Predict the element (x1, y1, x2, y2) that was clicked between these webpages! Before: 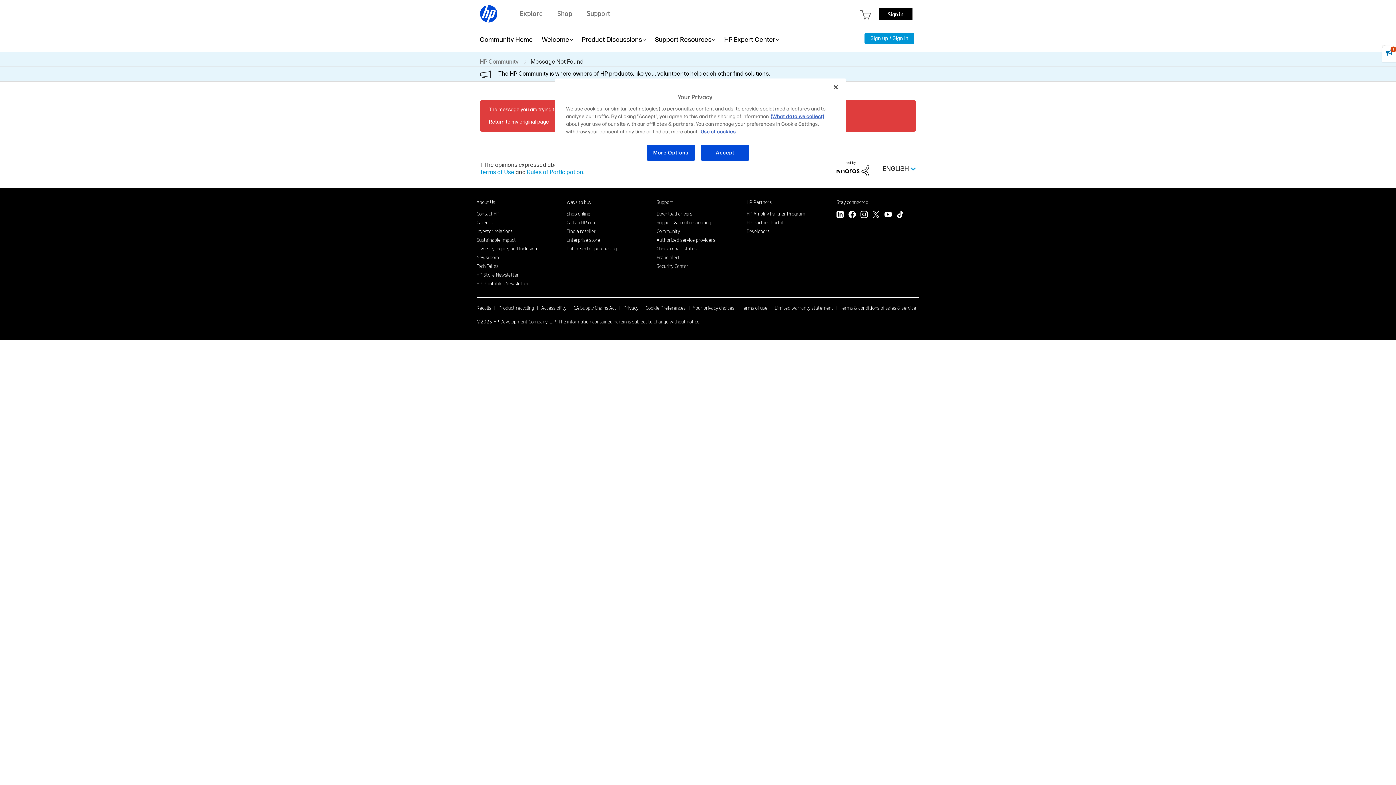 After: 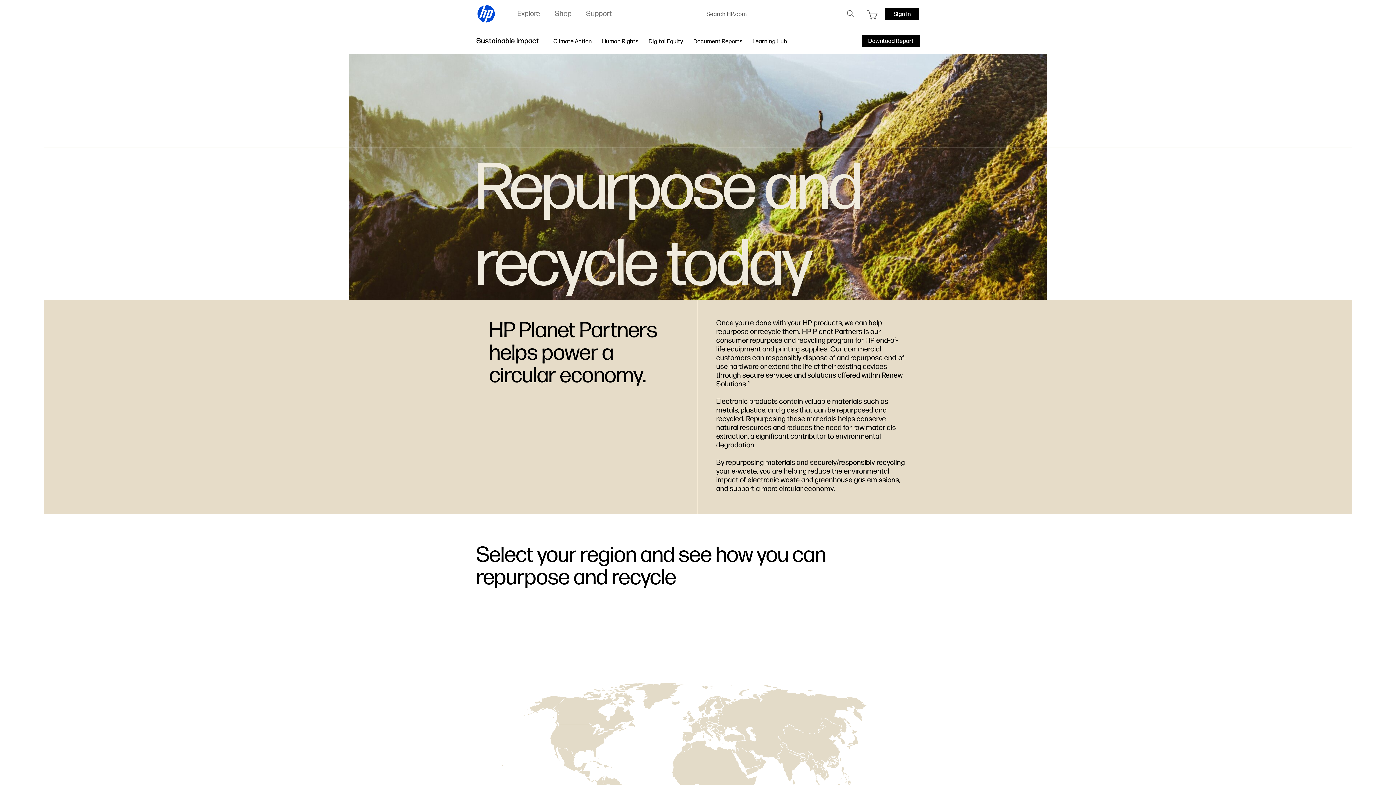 Action: bbox: (498, 304, 534, 311) label: Product recycling